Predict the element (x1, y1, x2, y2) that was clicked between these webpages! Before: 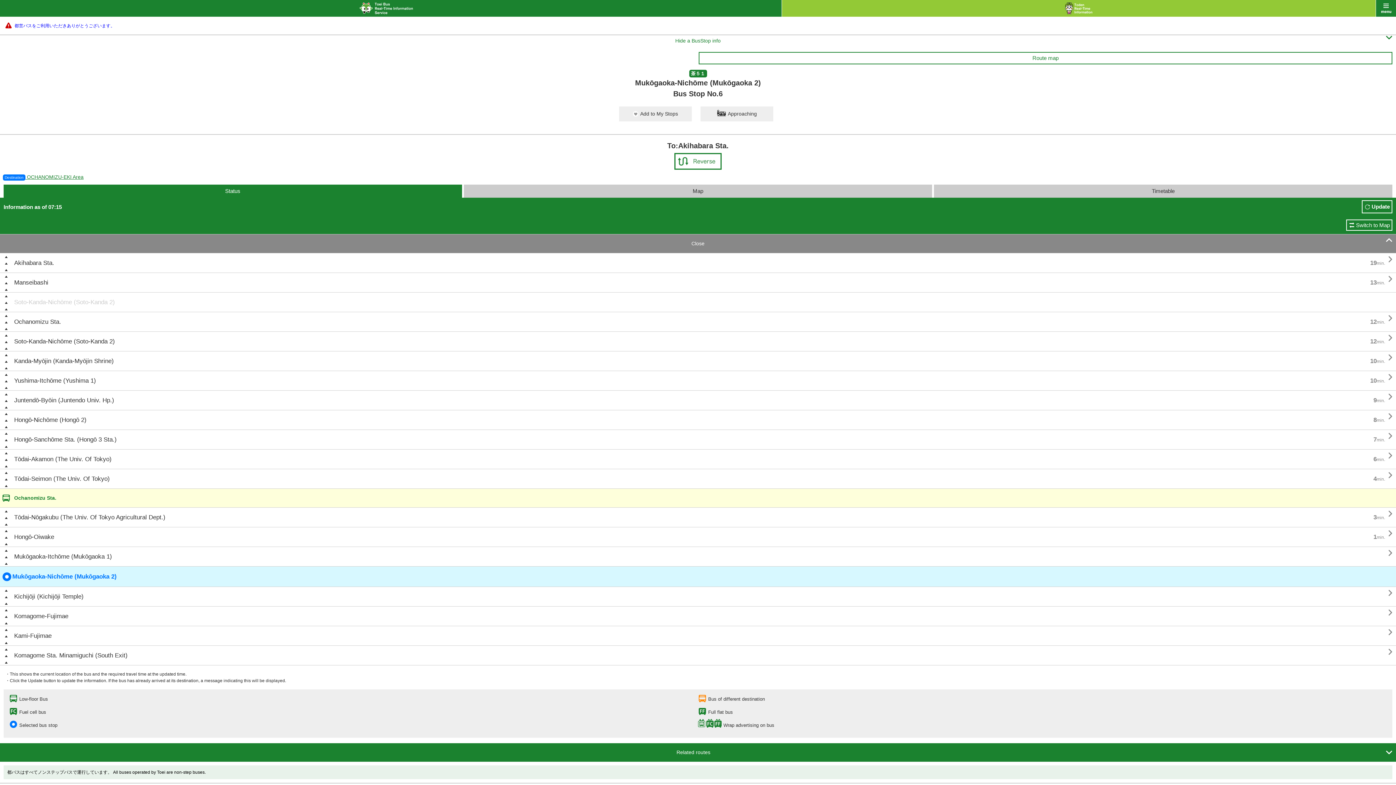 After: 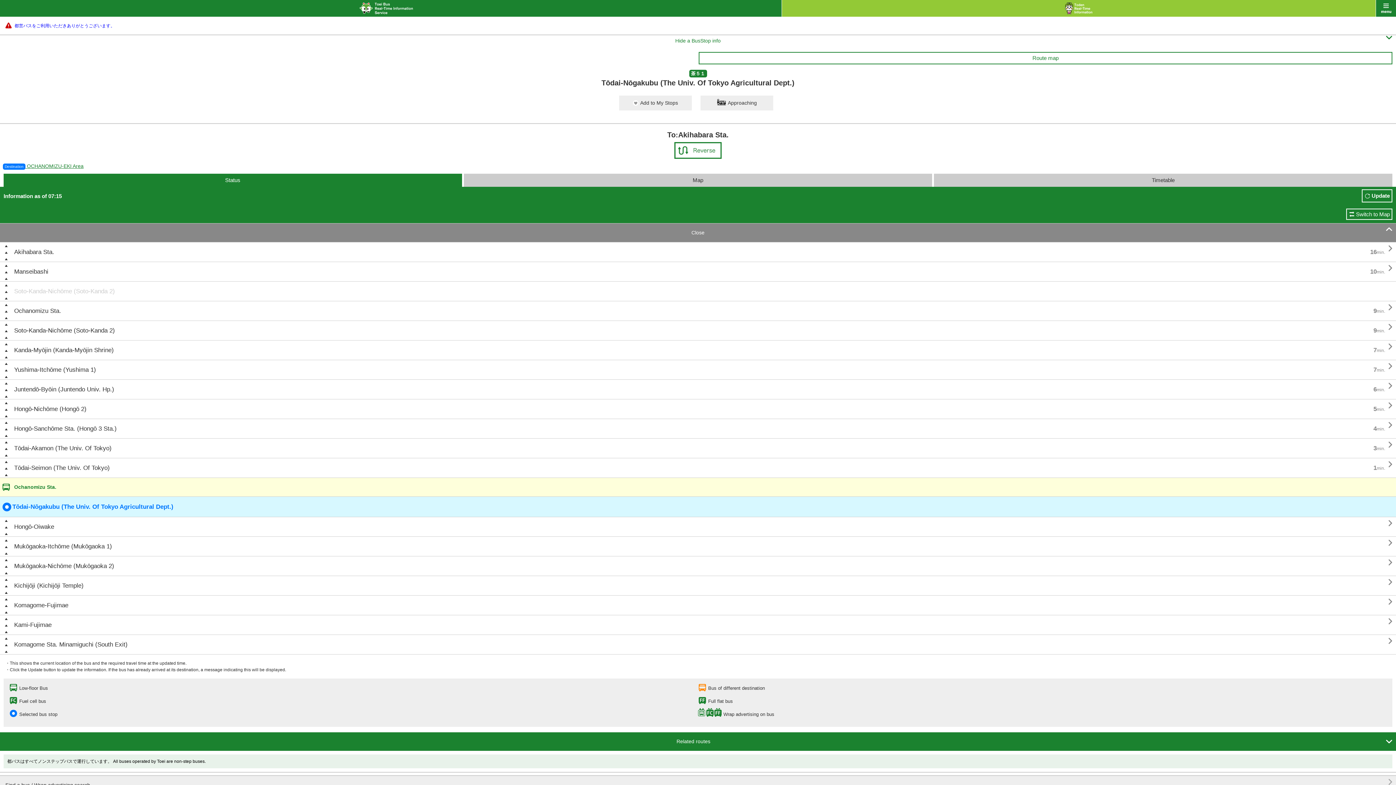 Action: label: 3min.
 bbox: (1378, 508, 1396, 518)